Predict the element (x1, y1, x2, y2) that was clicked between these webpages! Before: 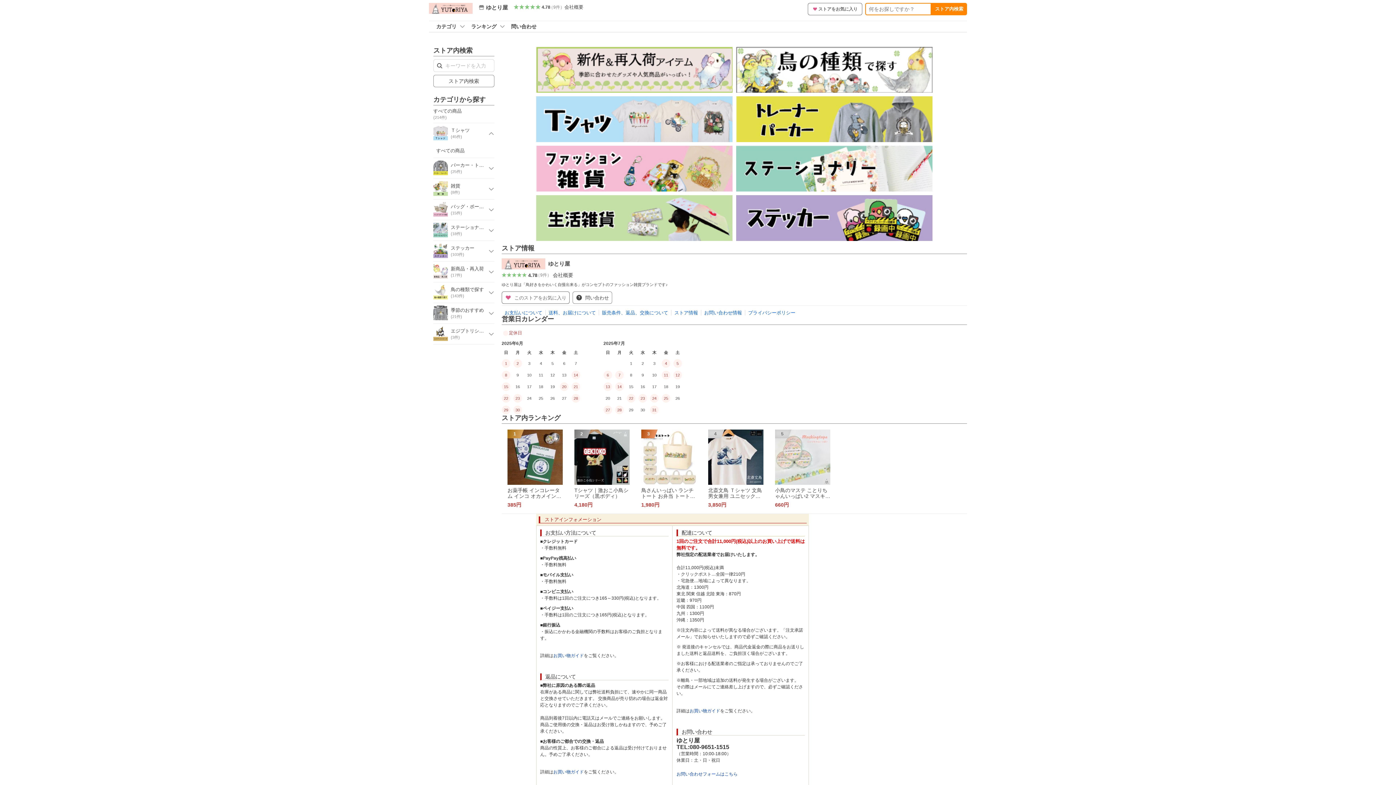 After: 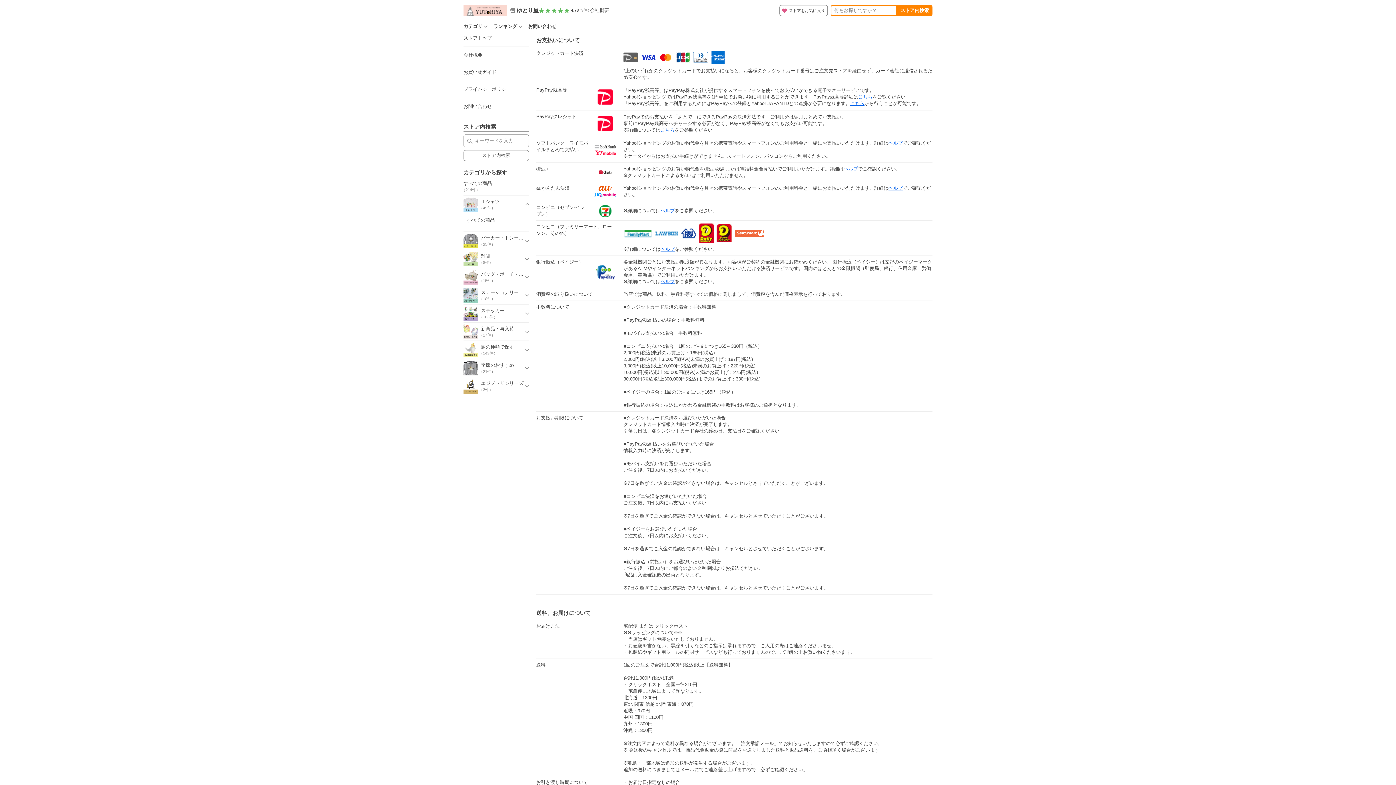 Action: label: お支払いについて bbox: (504, 310, 542, 315)